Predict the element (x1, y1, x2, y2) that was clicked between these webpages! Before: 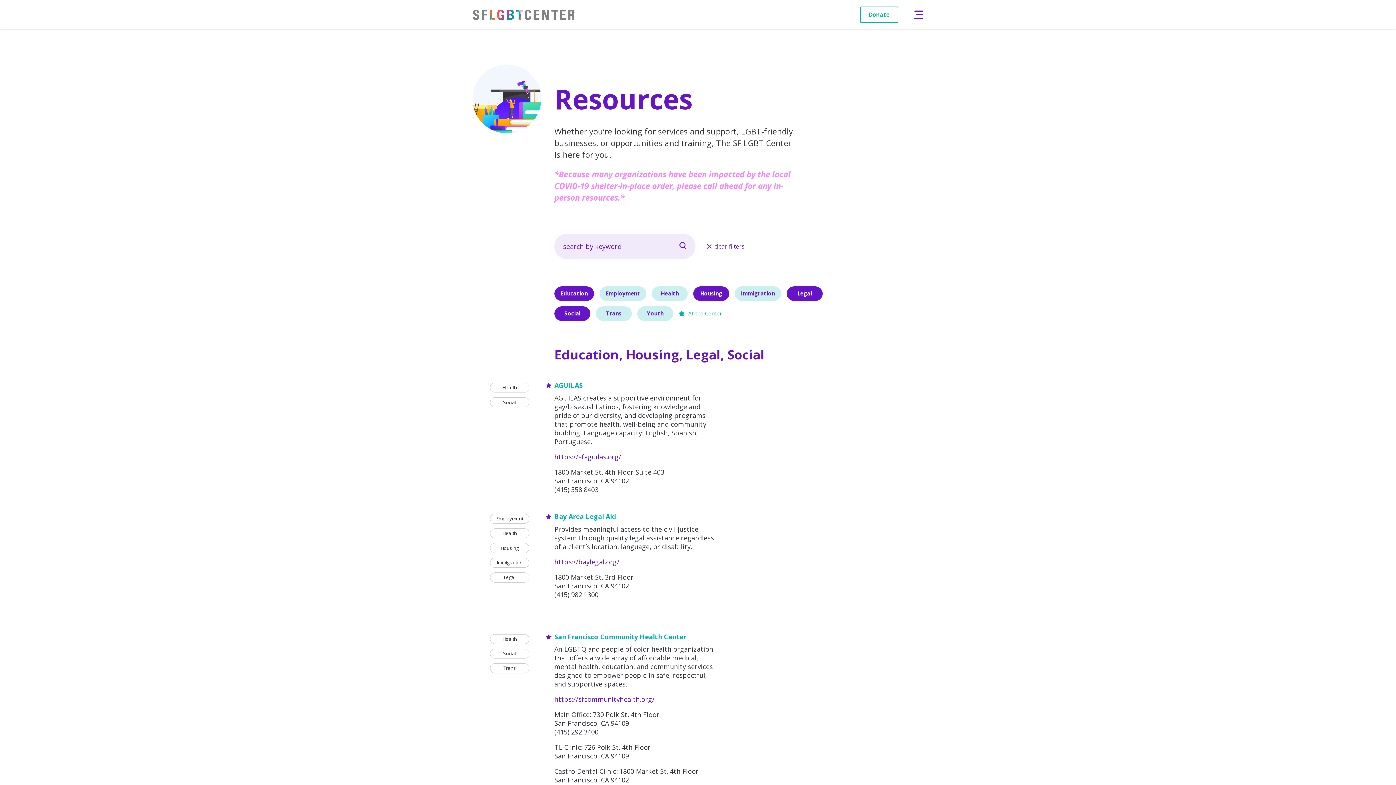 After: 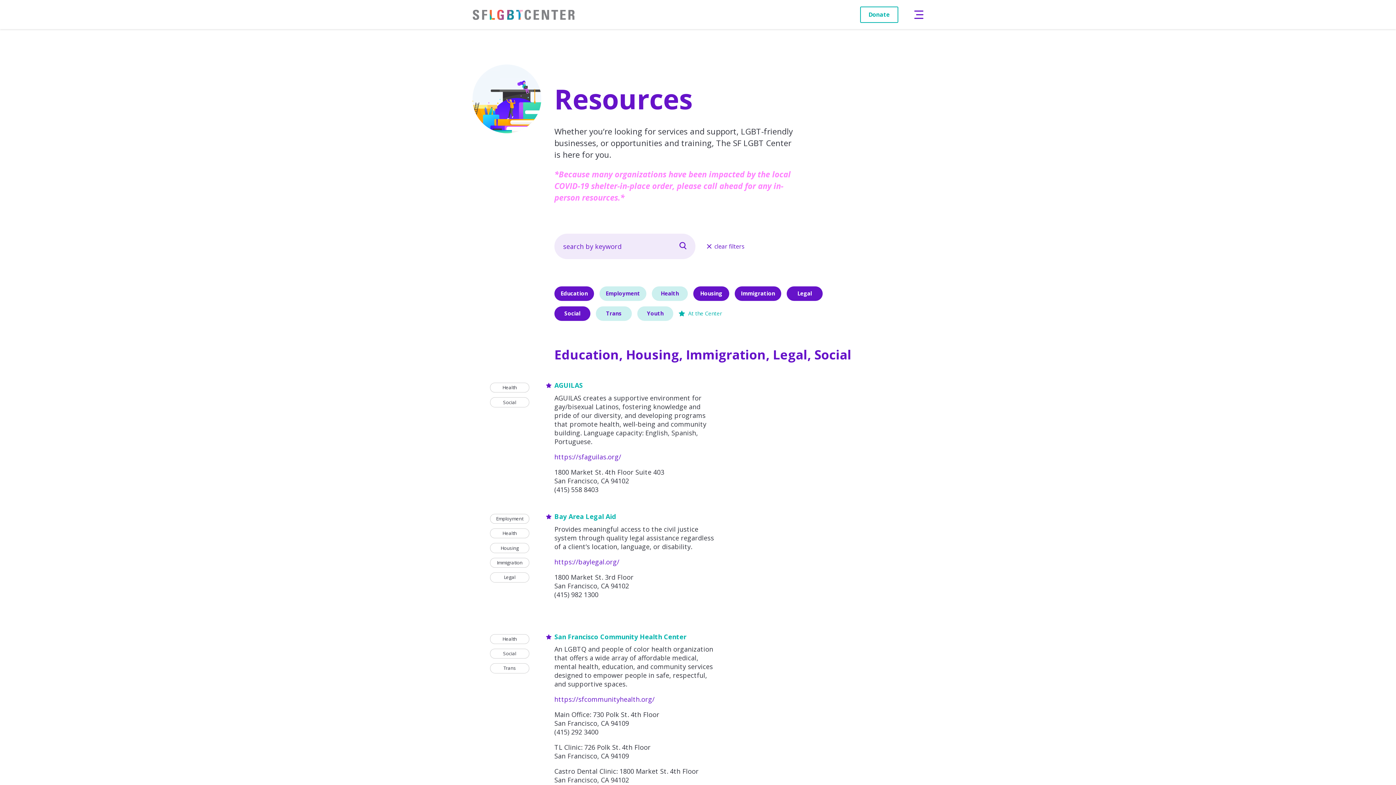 Action: label: Immigration bbox: (734, 286, 781, 301)